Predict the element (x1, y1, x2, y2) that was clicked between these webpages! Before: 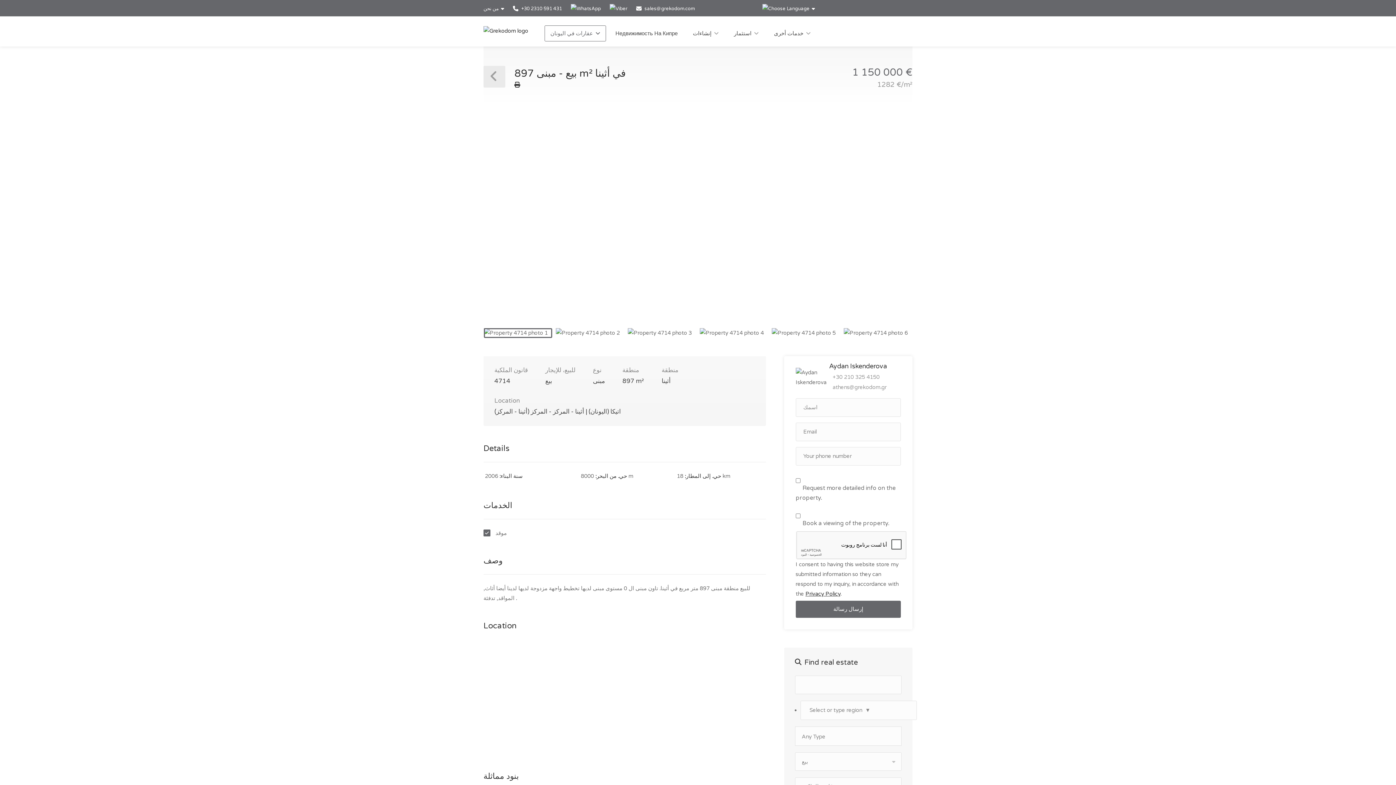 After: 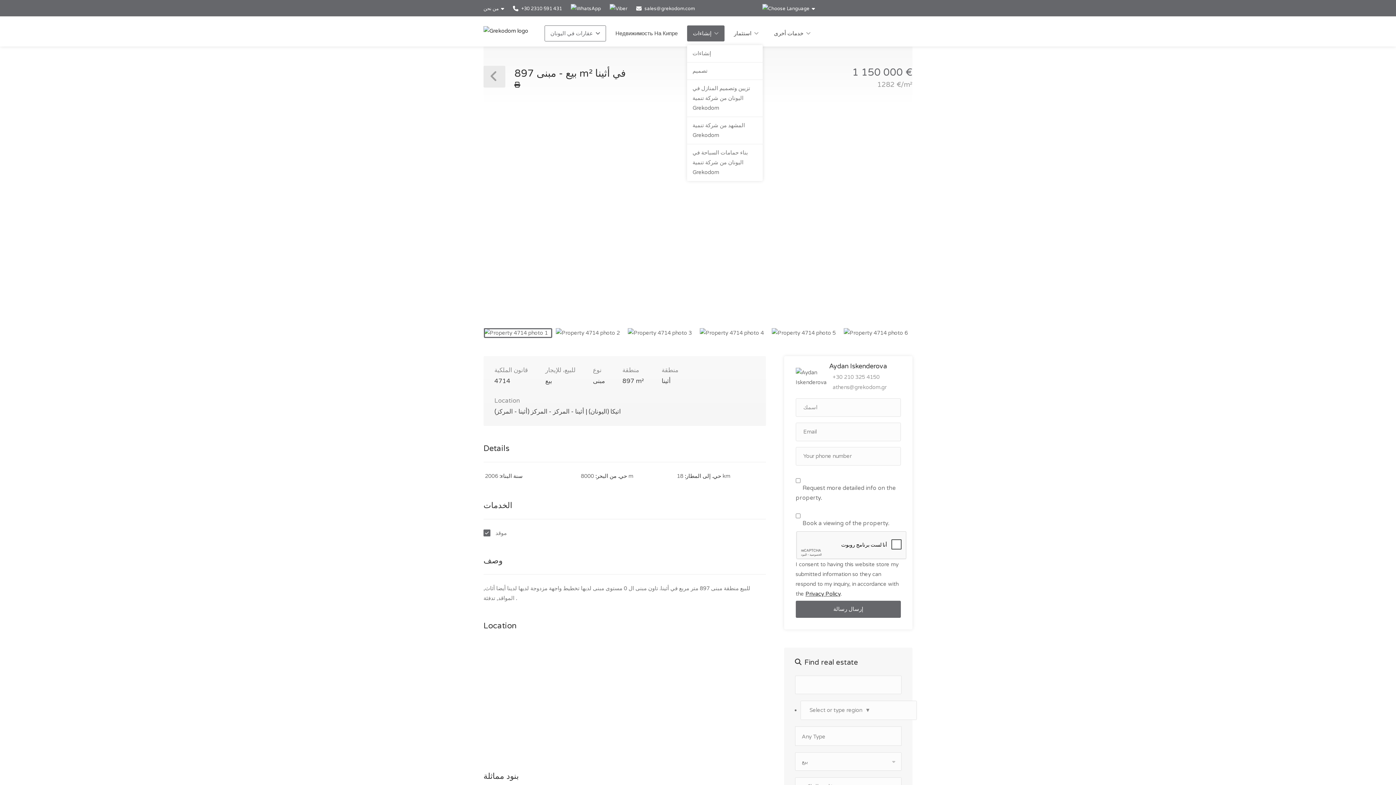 Action: label: إنشاءات bbox: (687, 25, 724, 41)